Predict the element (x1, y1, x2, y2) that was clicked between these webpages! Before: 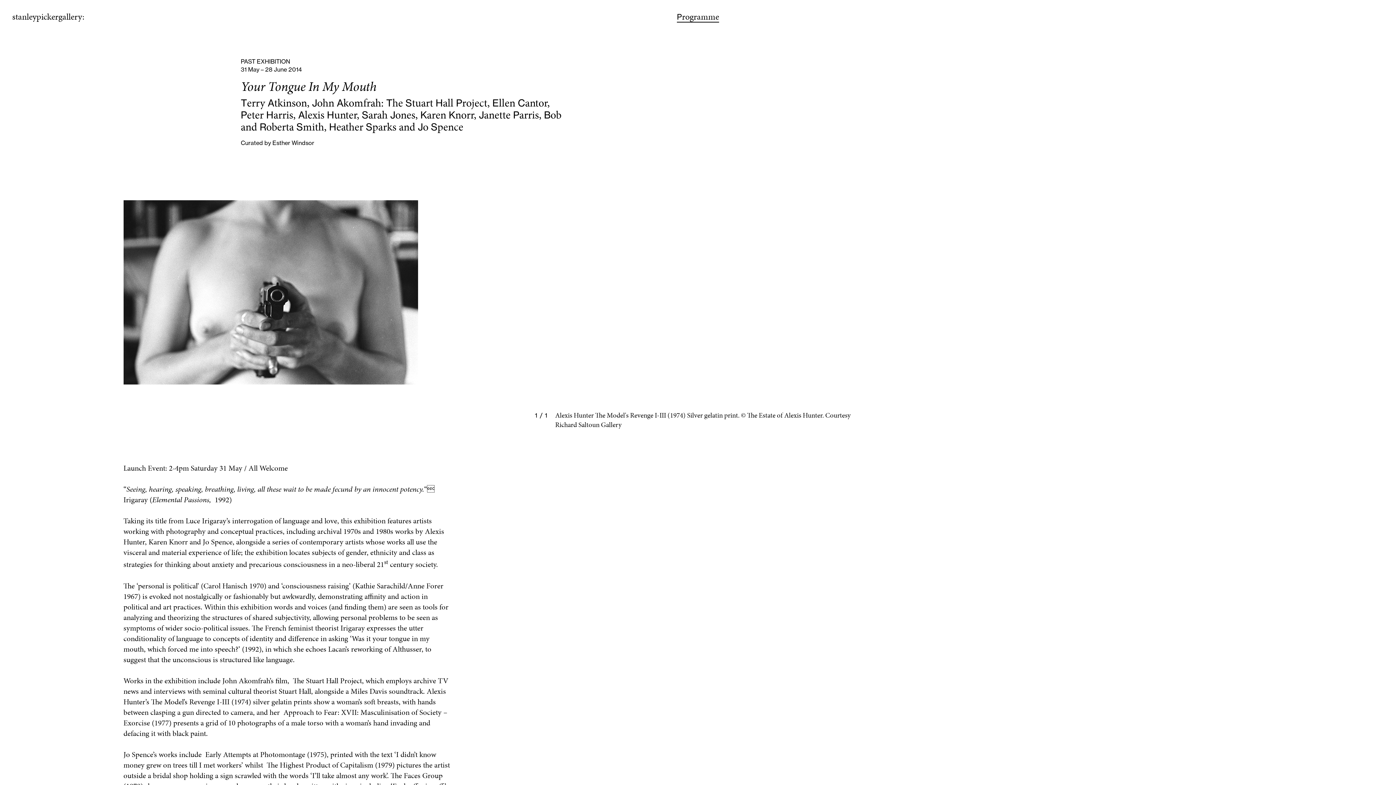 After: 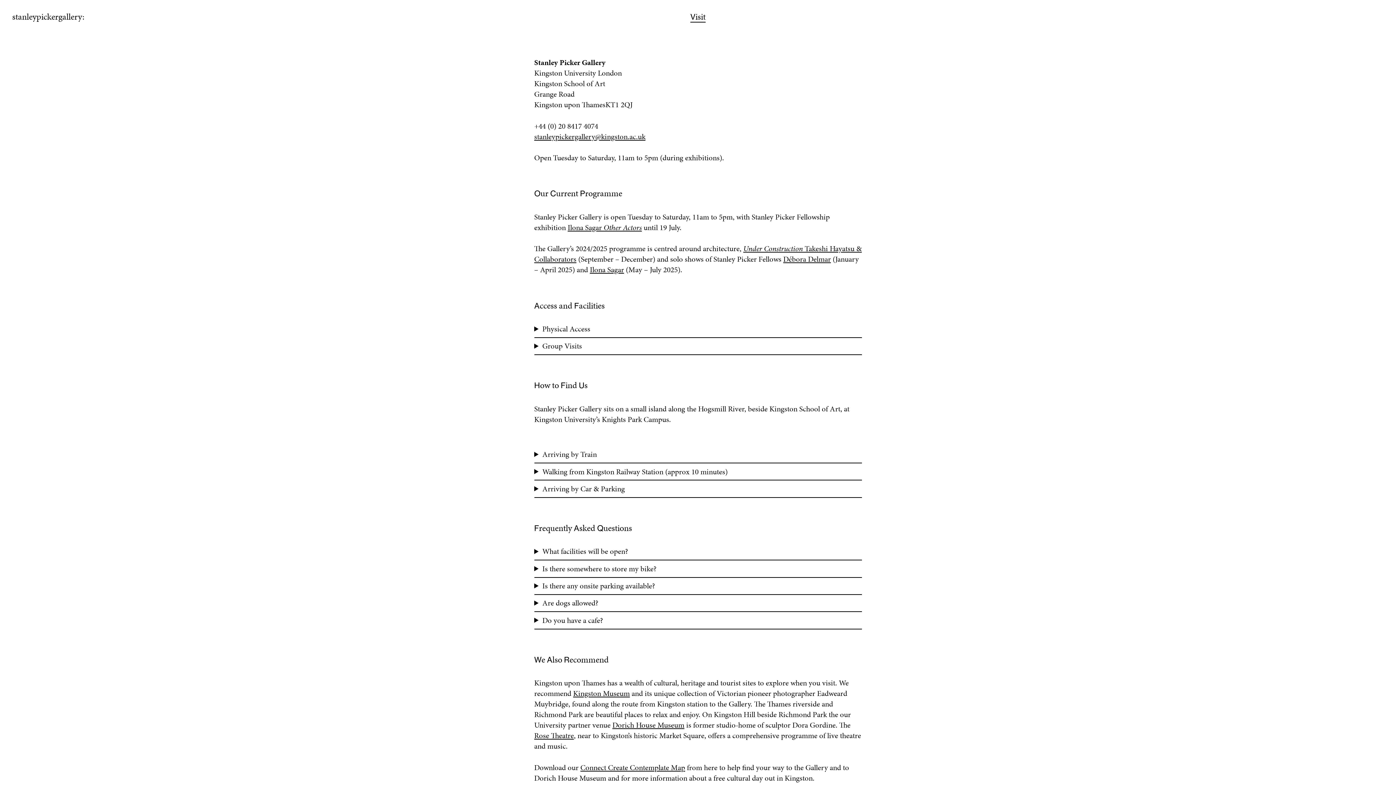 Action: label: Visit bbox: (234, 12, 249, 20)